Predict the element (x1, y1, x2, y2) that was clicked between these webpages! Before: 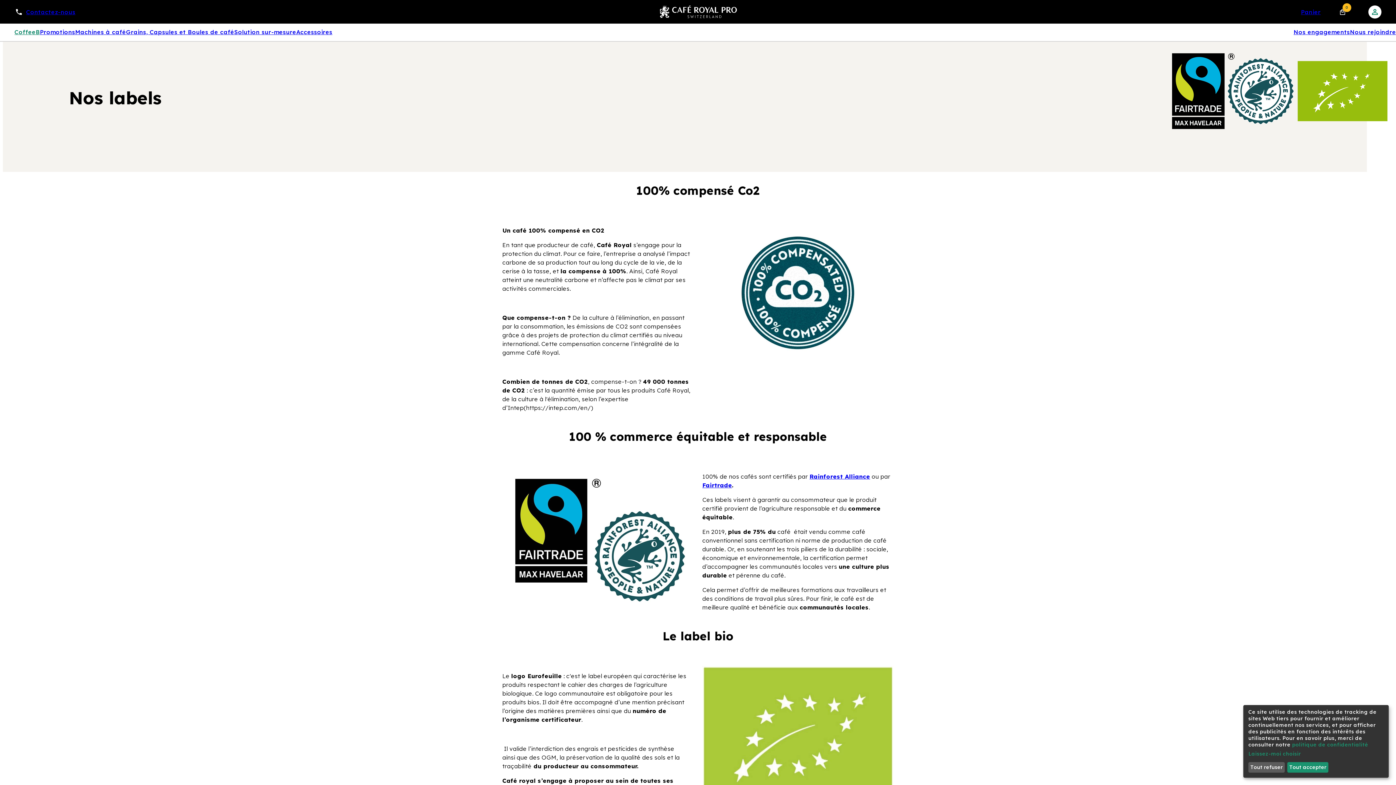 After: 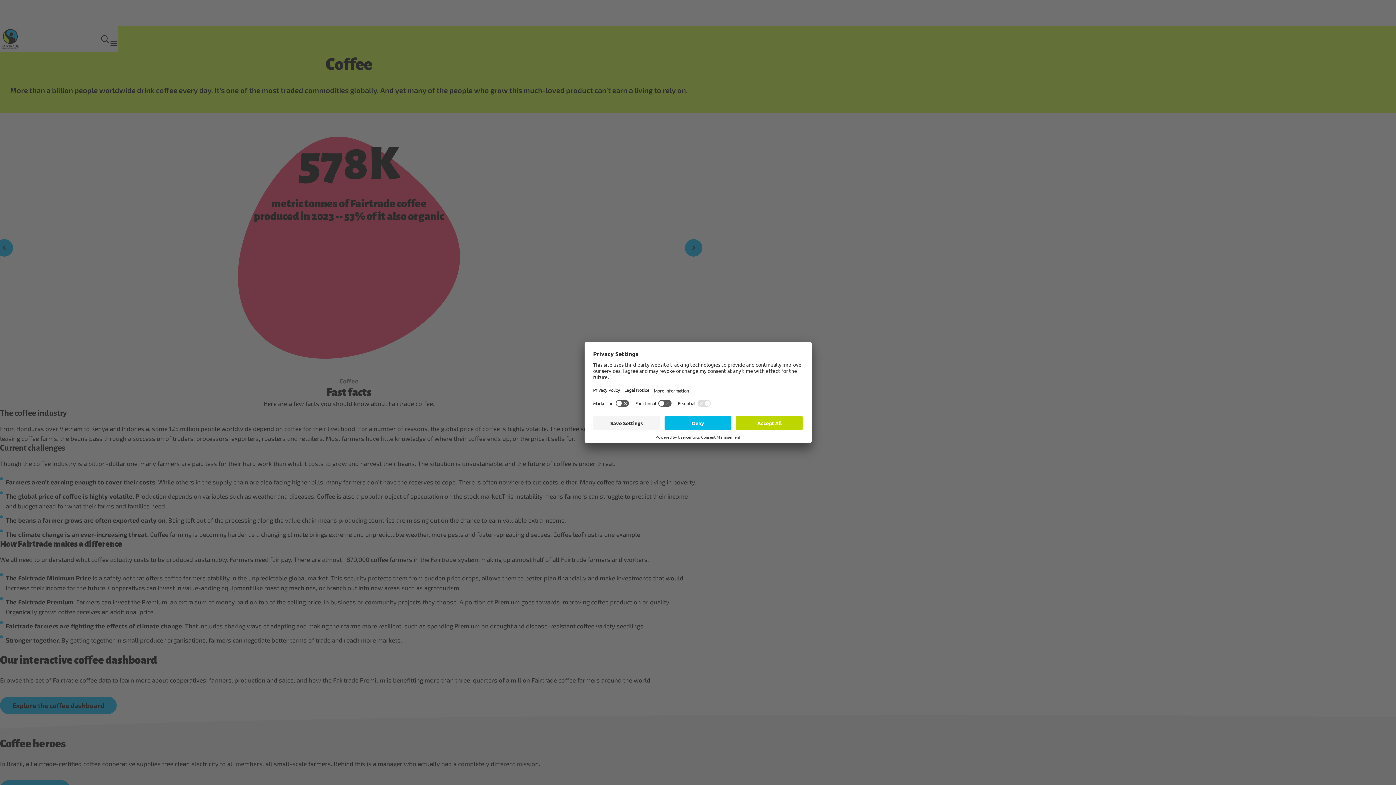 Action: bbox: (702, 481, 732, 489) label: Fairtrade